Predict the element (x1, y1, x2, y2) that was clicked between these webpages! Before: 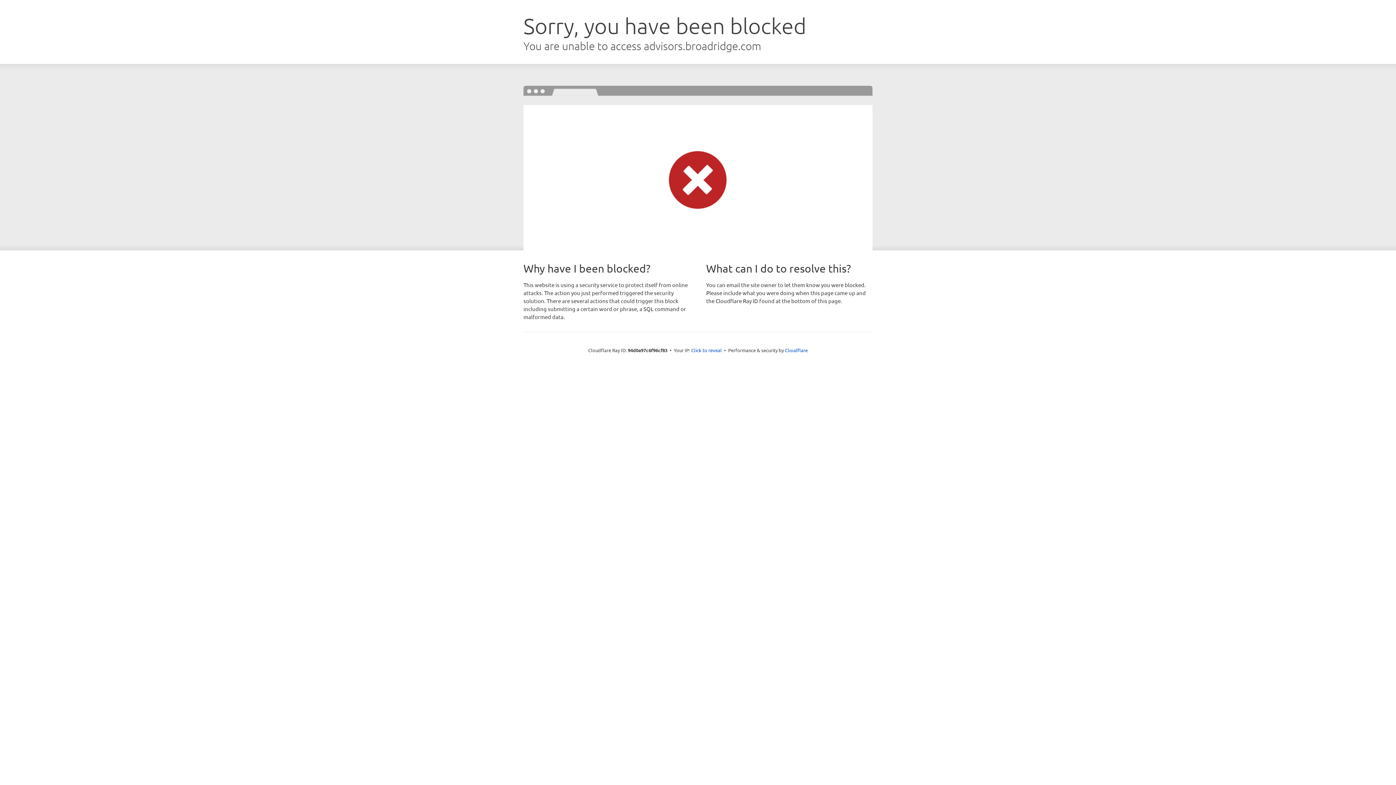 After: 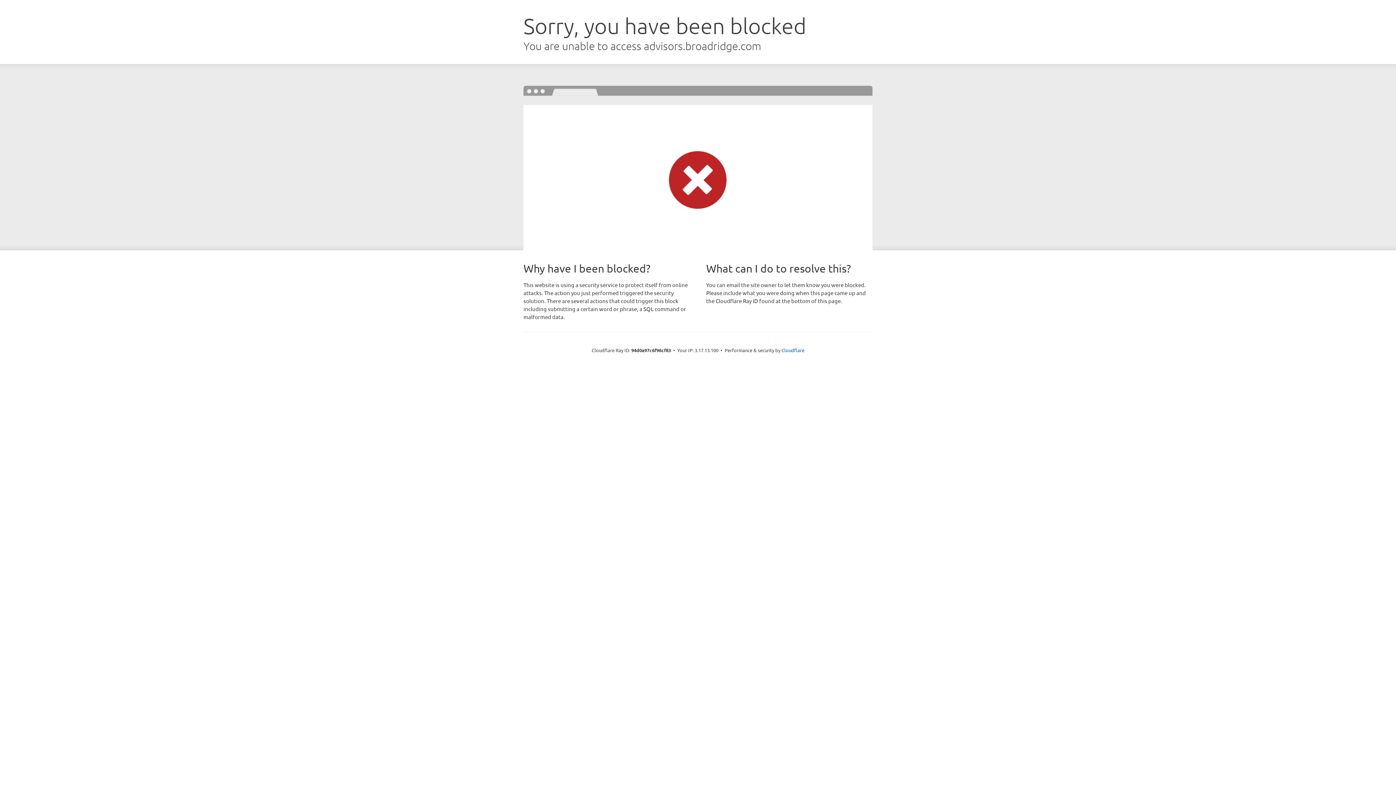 Action: label: Click to reveal bbox: (691, 346, 722, 353)